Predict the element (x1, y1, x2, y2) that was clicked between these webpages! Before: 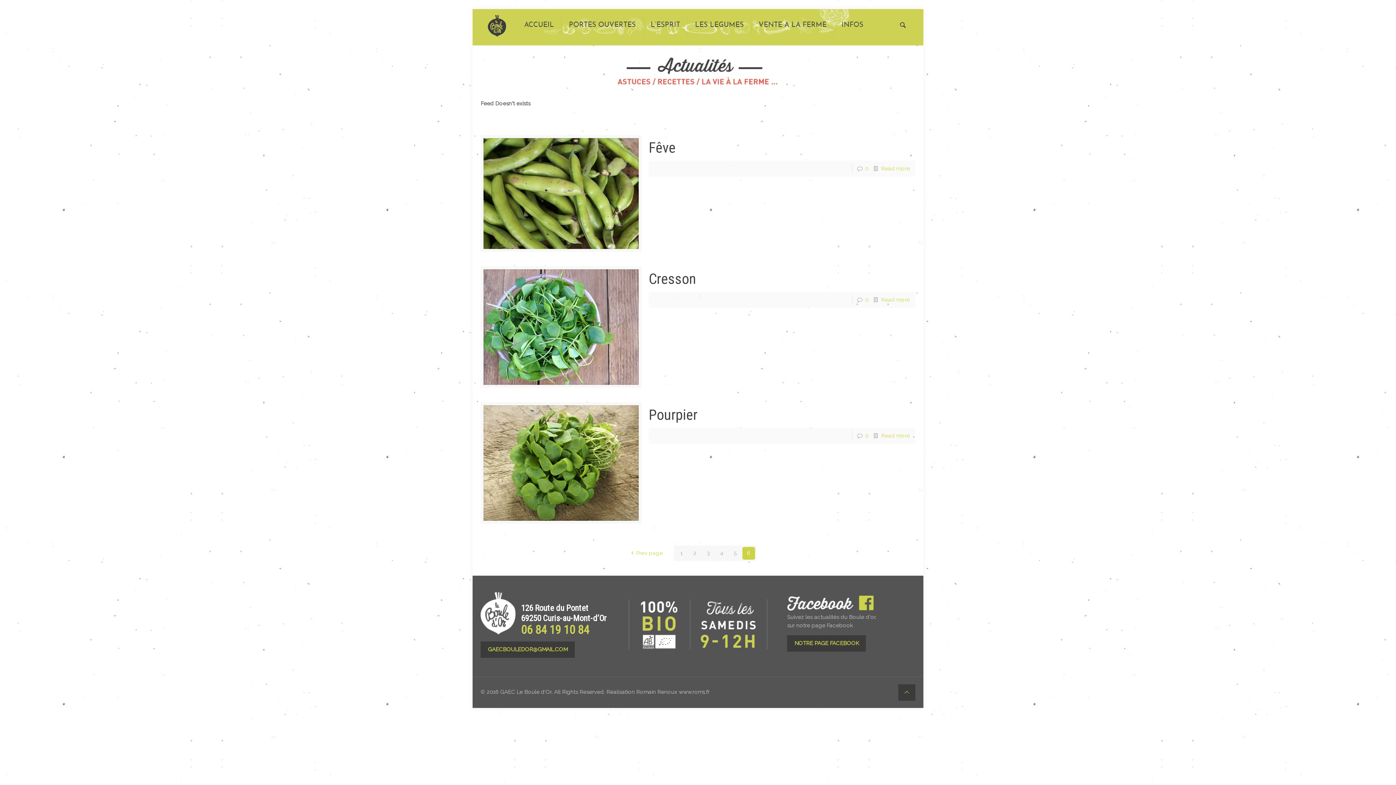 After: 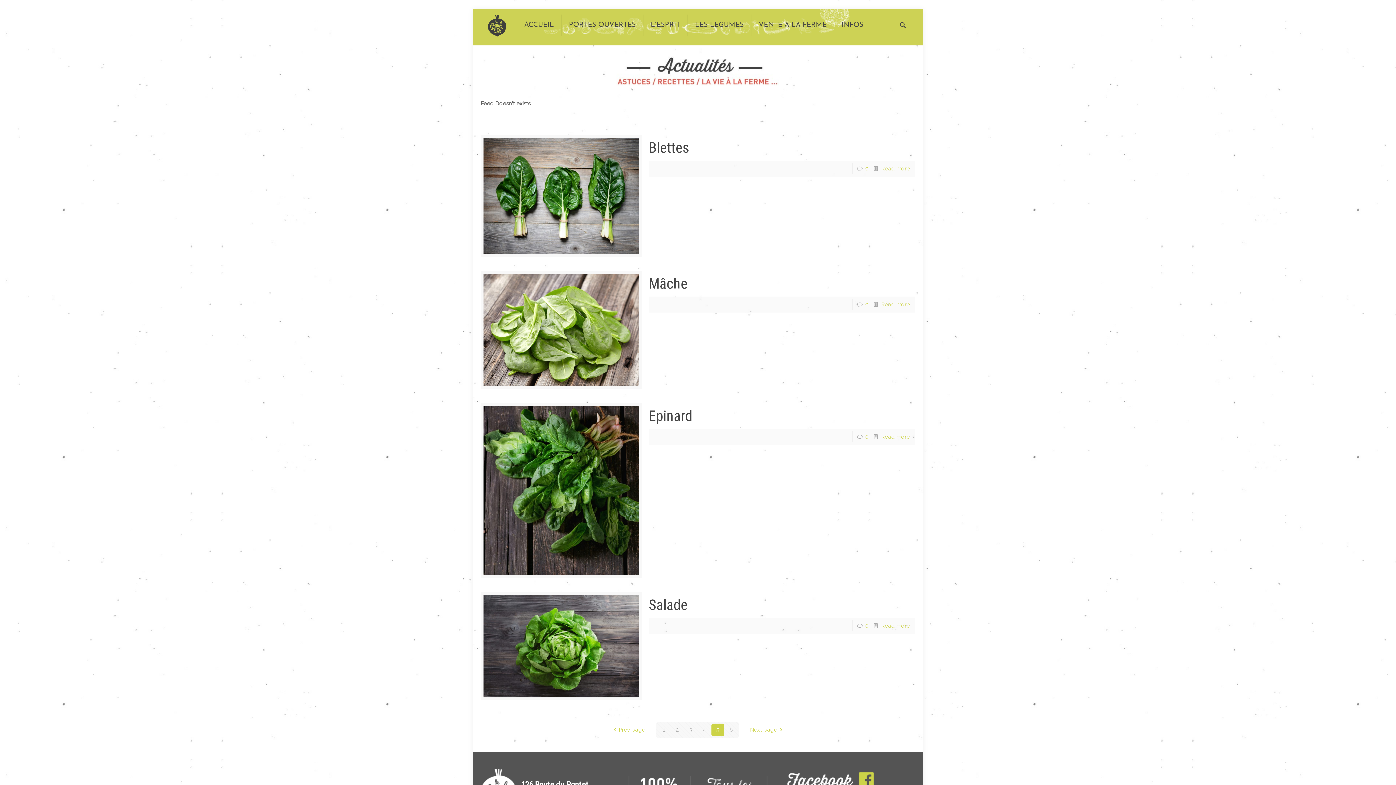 Action: label: Prev page bbox: (628, 545, 662, 561)